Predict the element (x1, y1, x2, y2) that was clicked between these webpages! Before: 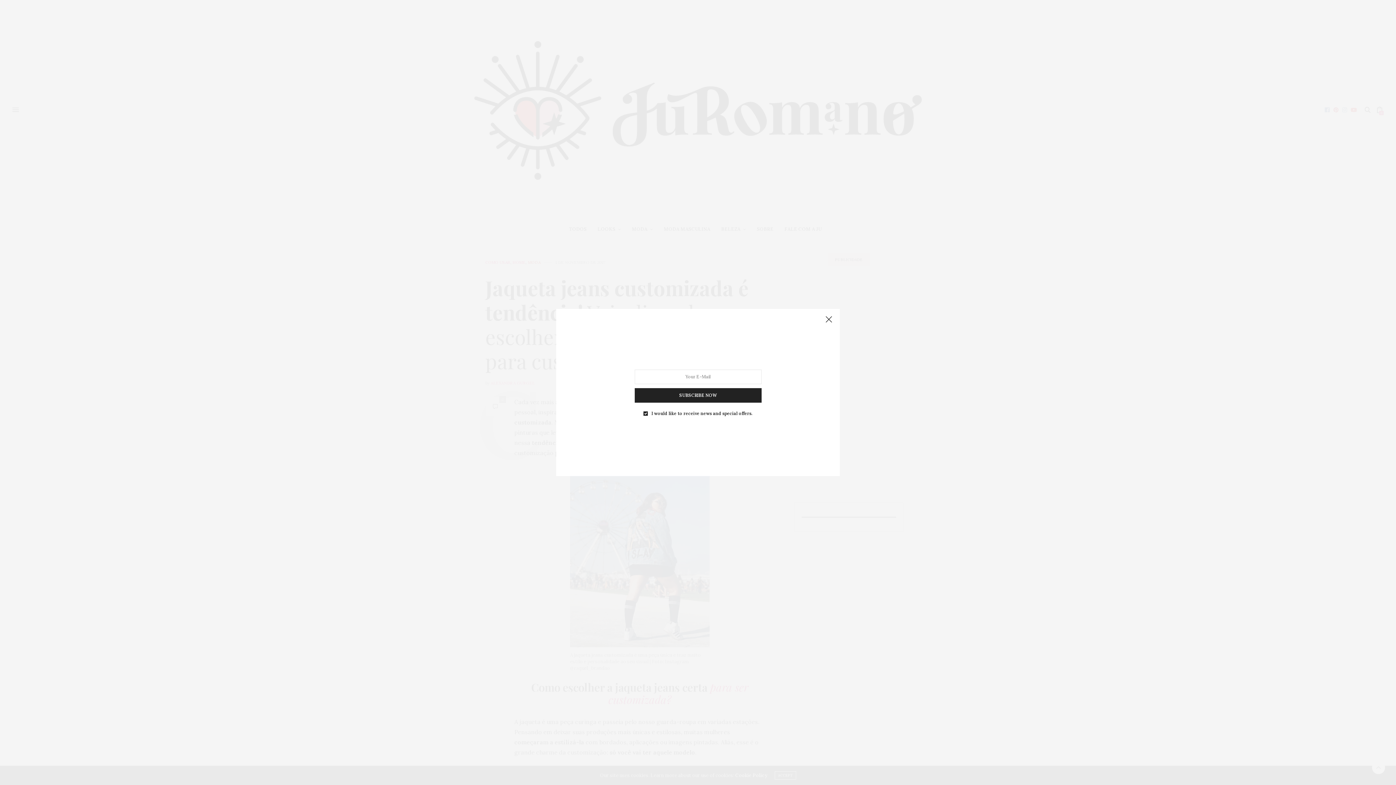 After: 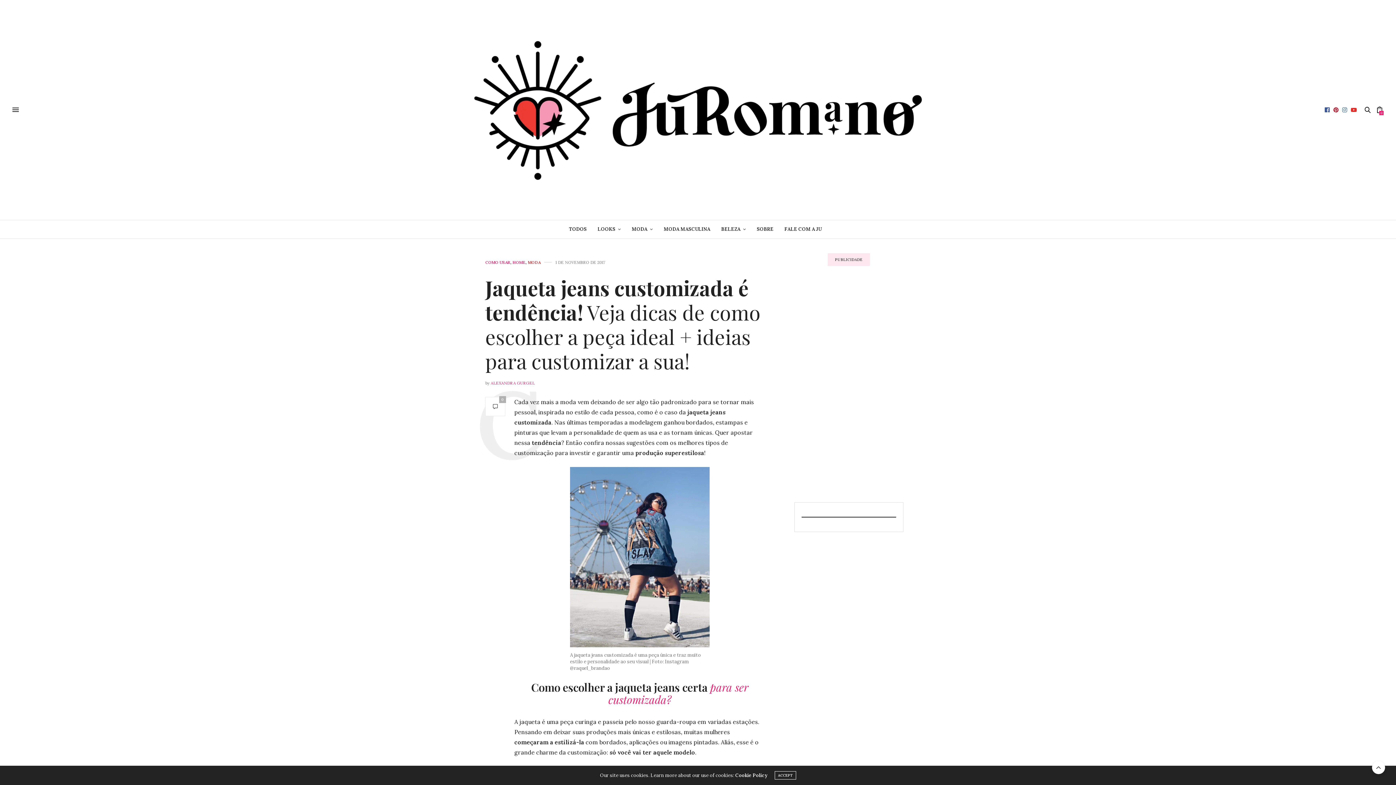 Action: bbox: (821, 312, 836, 327)